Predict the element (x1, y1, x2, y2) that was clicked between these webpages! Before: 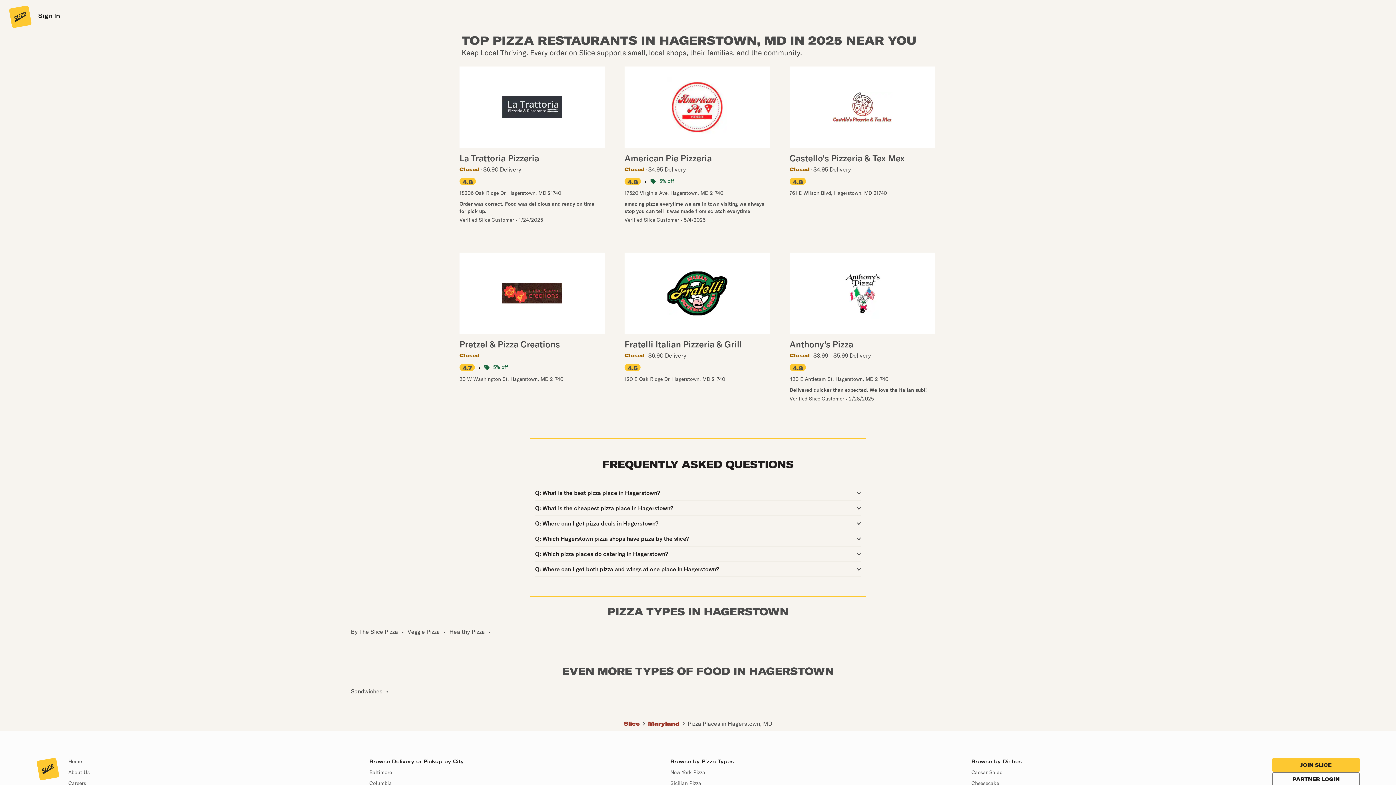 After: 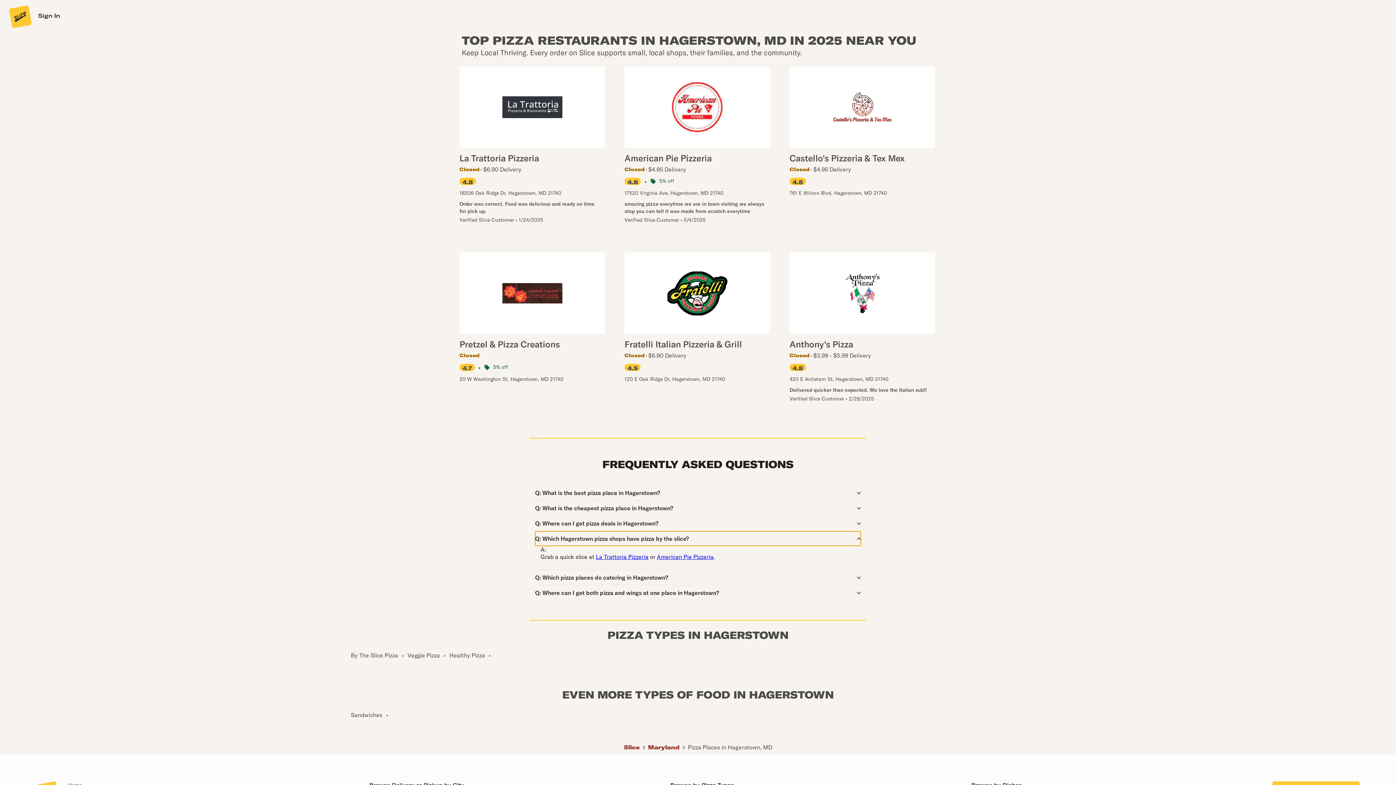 Action: label: Q: 
Question:
Which Hagerstown pizza shops have pizza by the slice? bbox: (535, 531, 861, 546)